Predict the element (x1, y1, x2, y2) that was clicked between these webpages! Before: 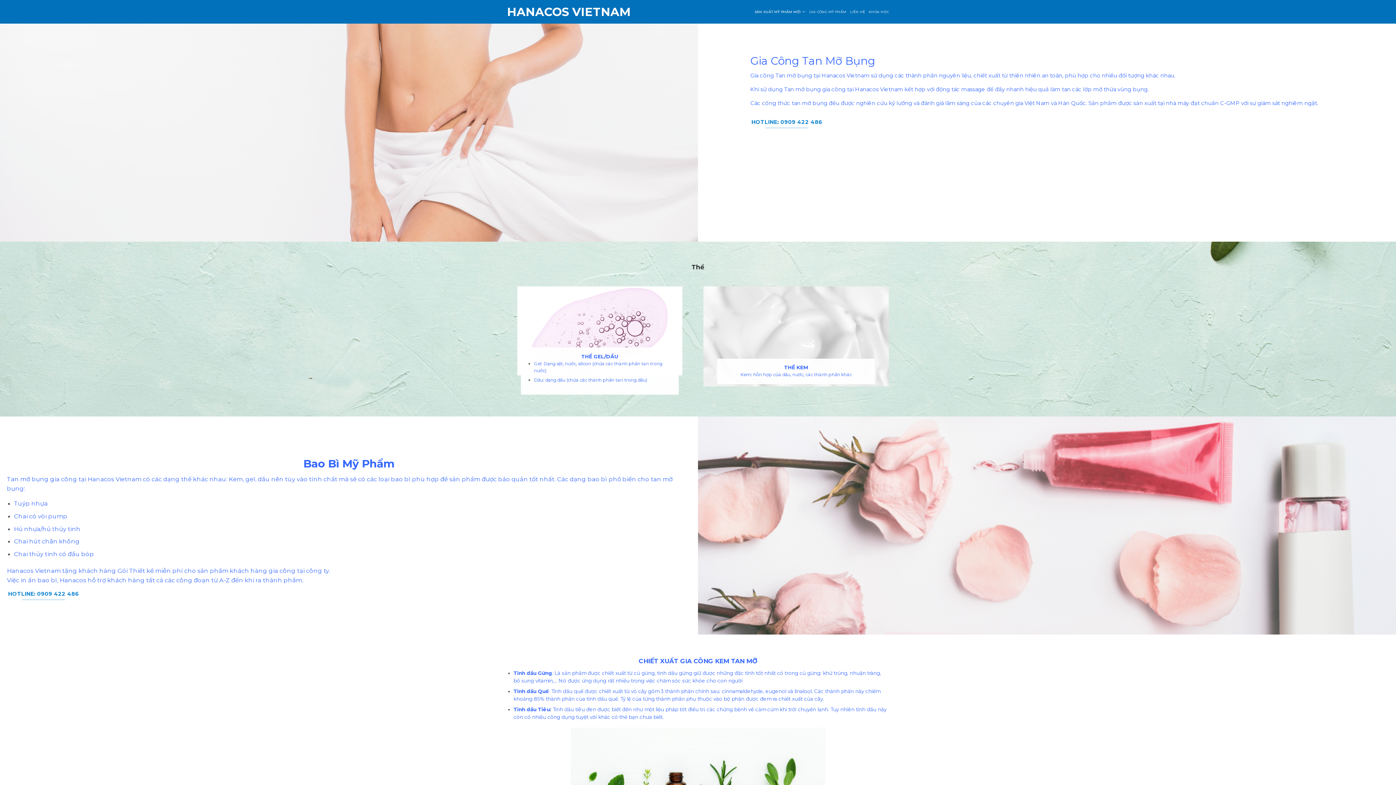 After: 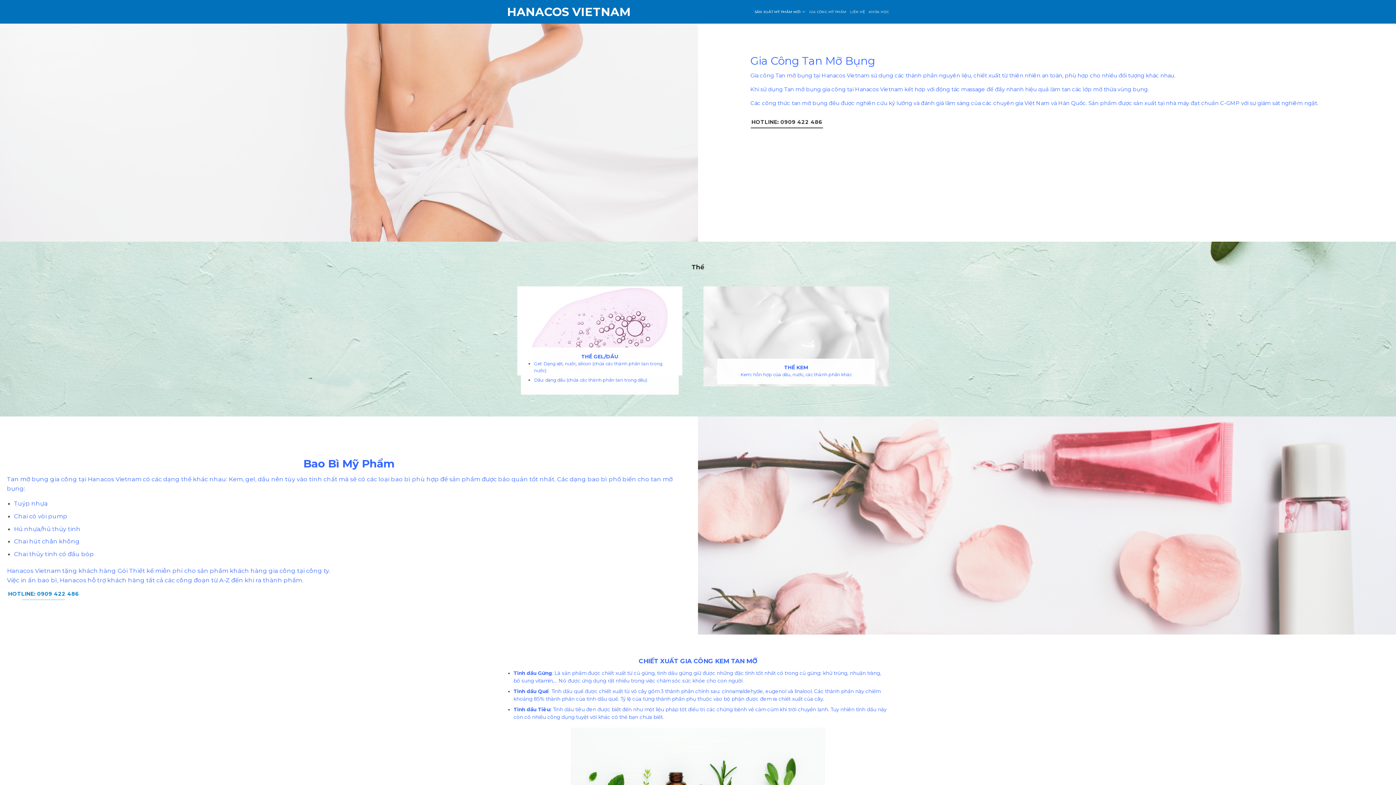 Action: bbox: (750, 115, 823, 128) label: HOTLINE: 0909 422 486